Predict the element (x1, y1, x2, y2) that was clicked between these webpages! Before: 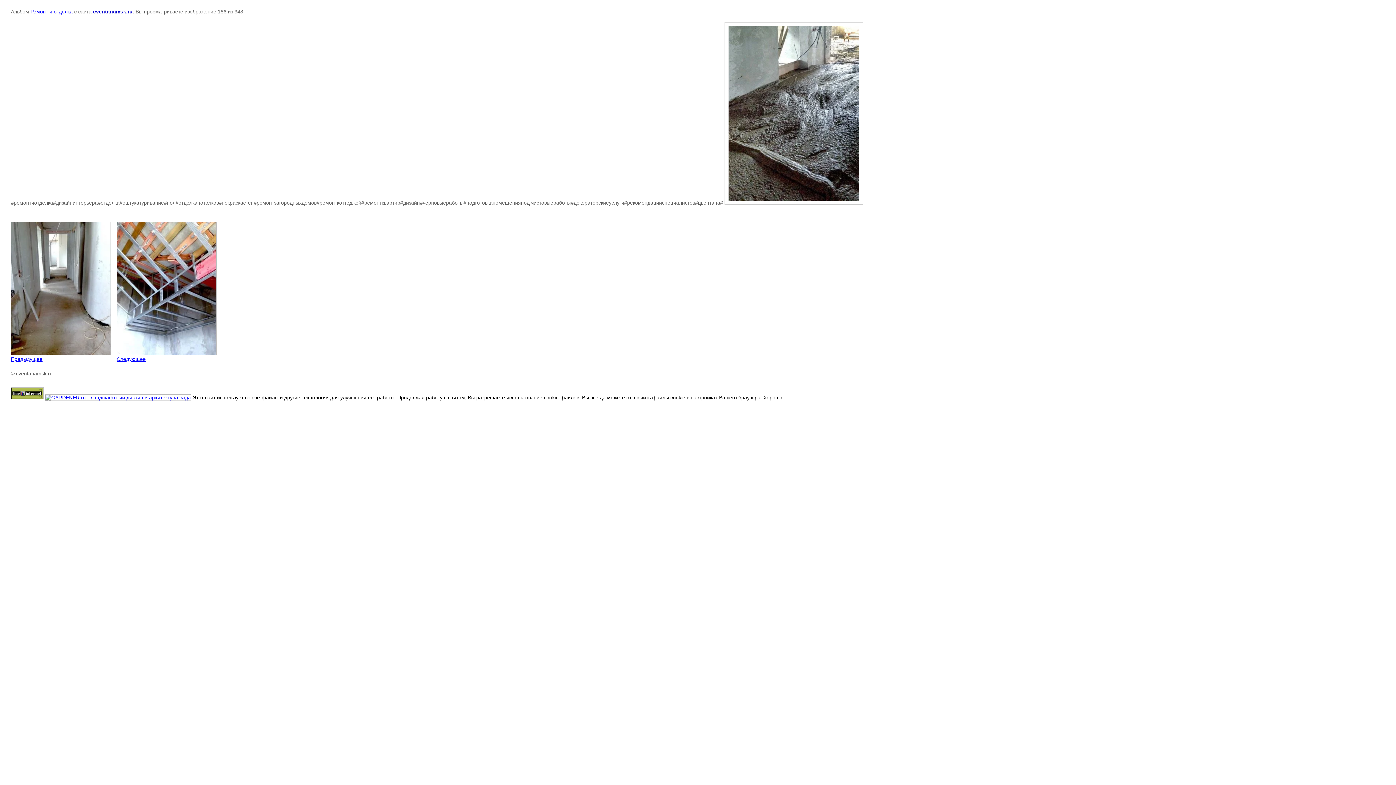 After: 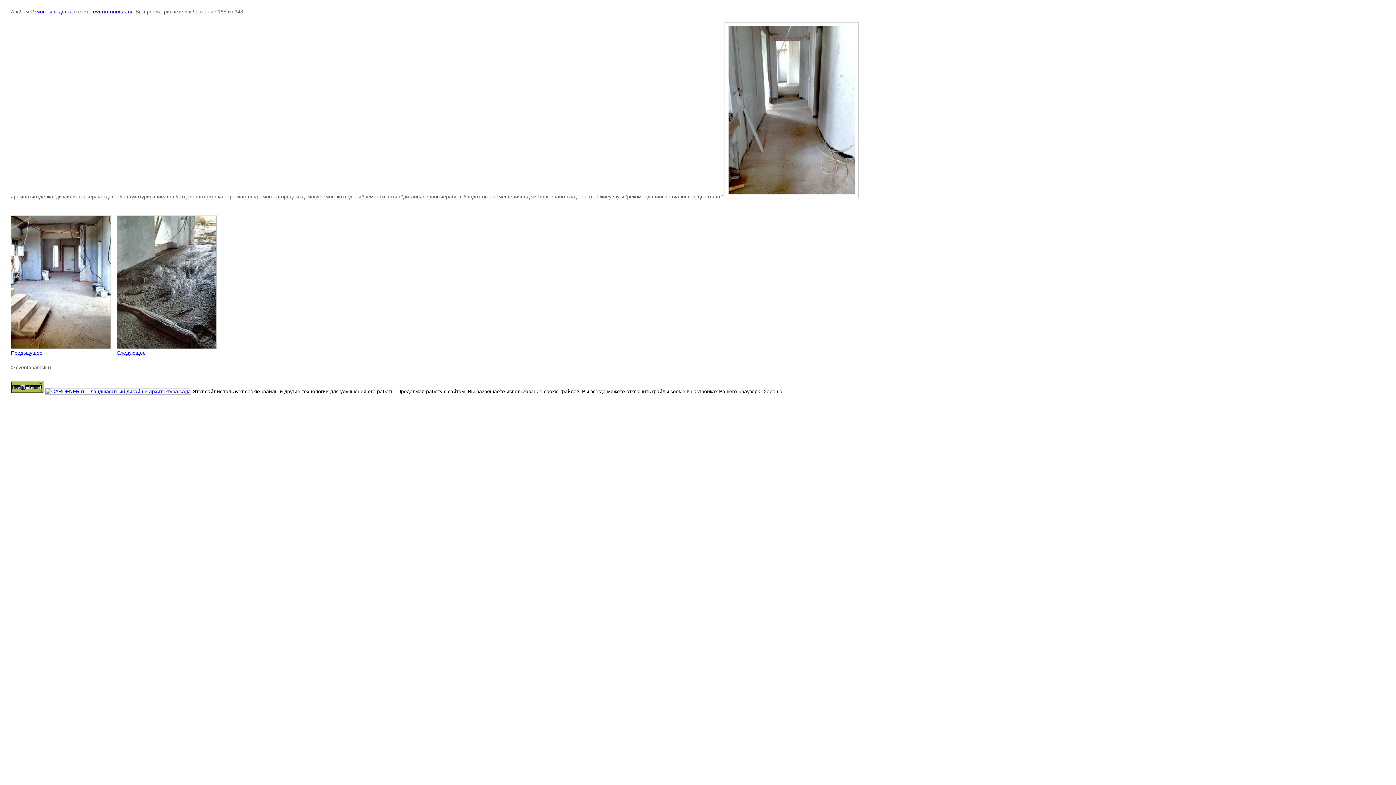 Action: bbox: (10, 221, 110, 362) label: 
Предыдущее